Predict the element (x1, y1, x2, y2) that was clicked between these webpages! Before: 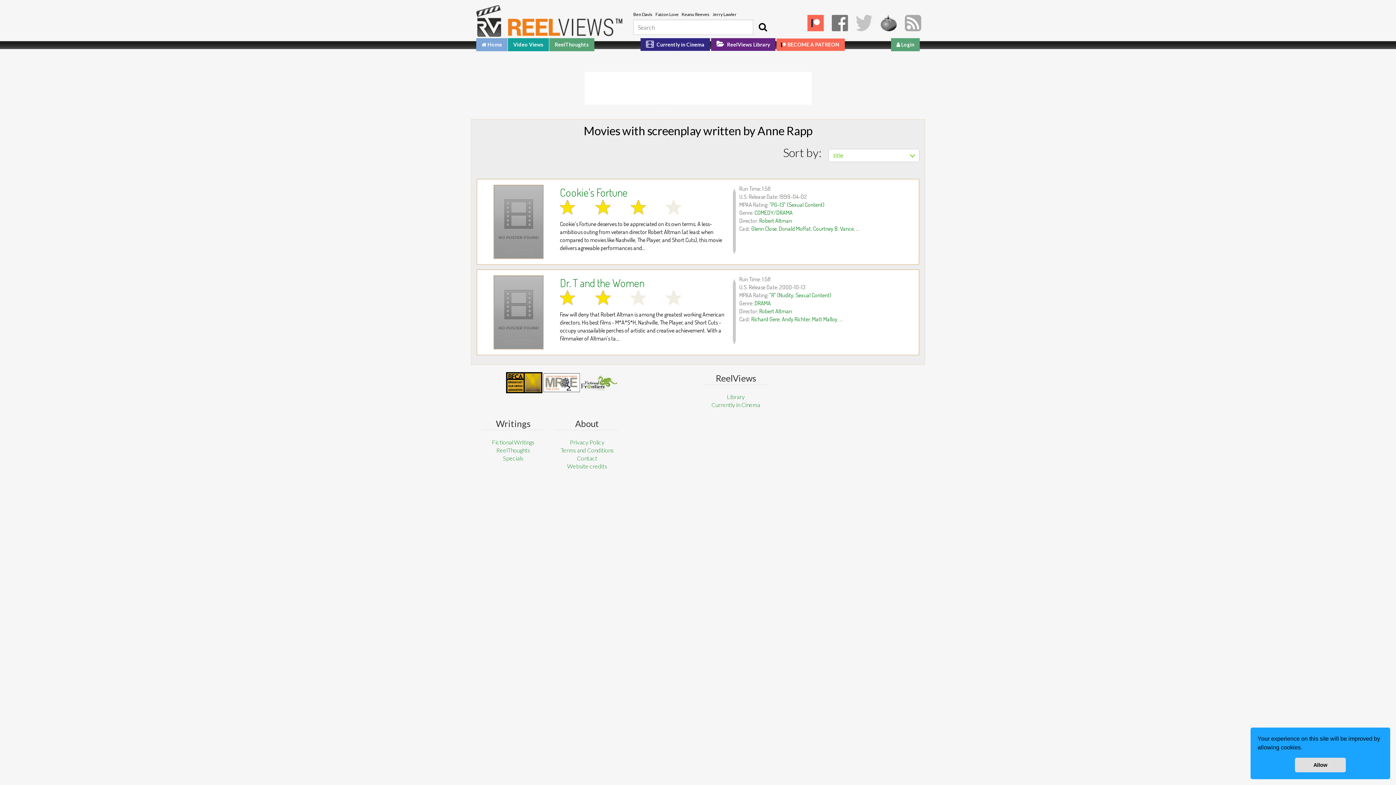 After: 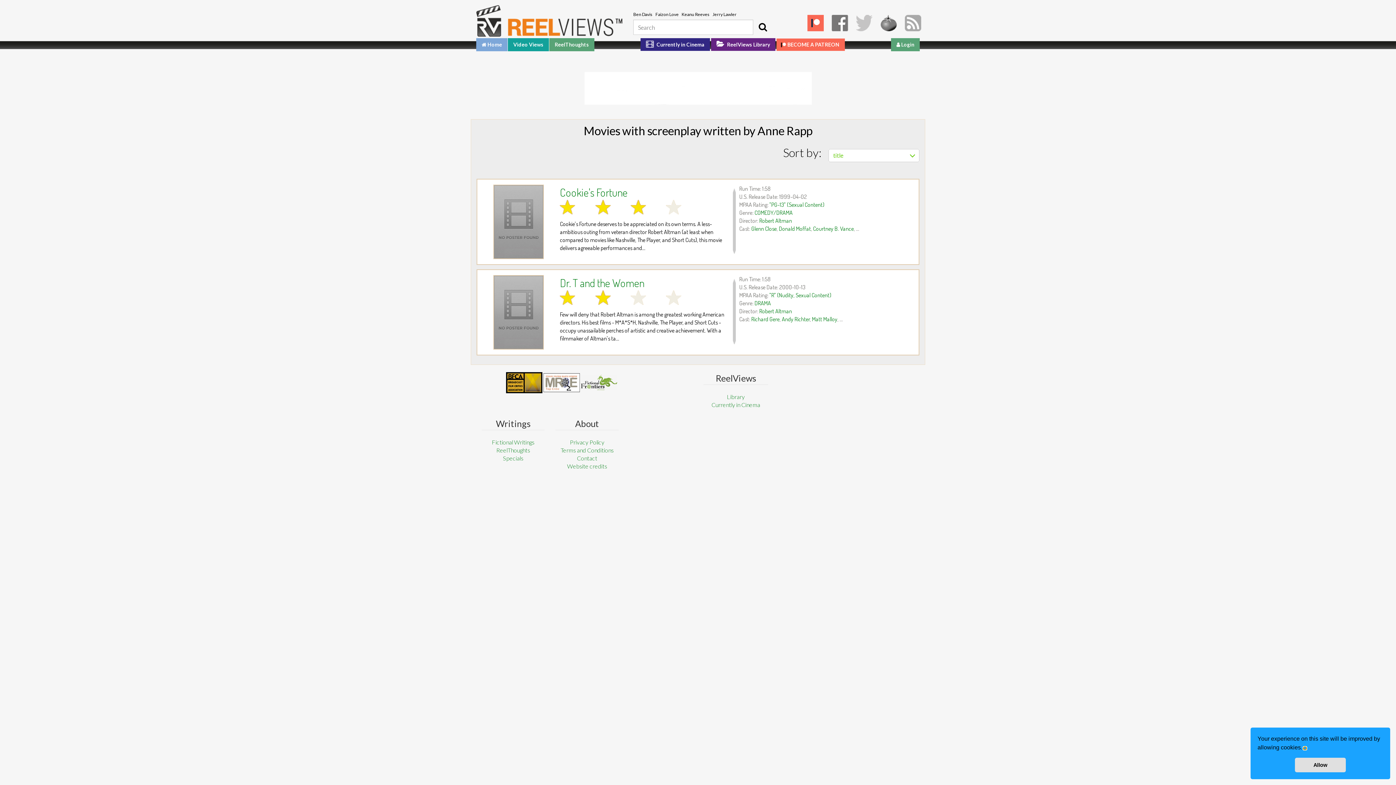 Action: bbox: (1304, 747, 1306, 749) label: learn more about cookies